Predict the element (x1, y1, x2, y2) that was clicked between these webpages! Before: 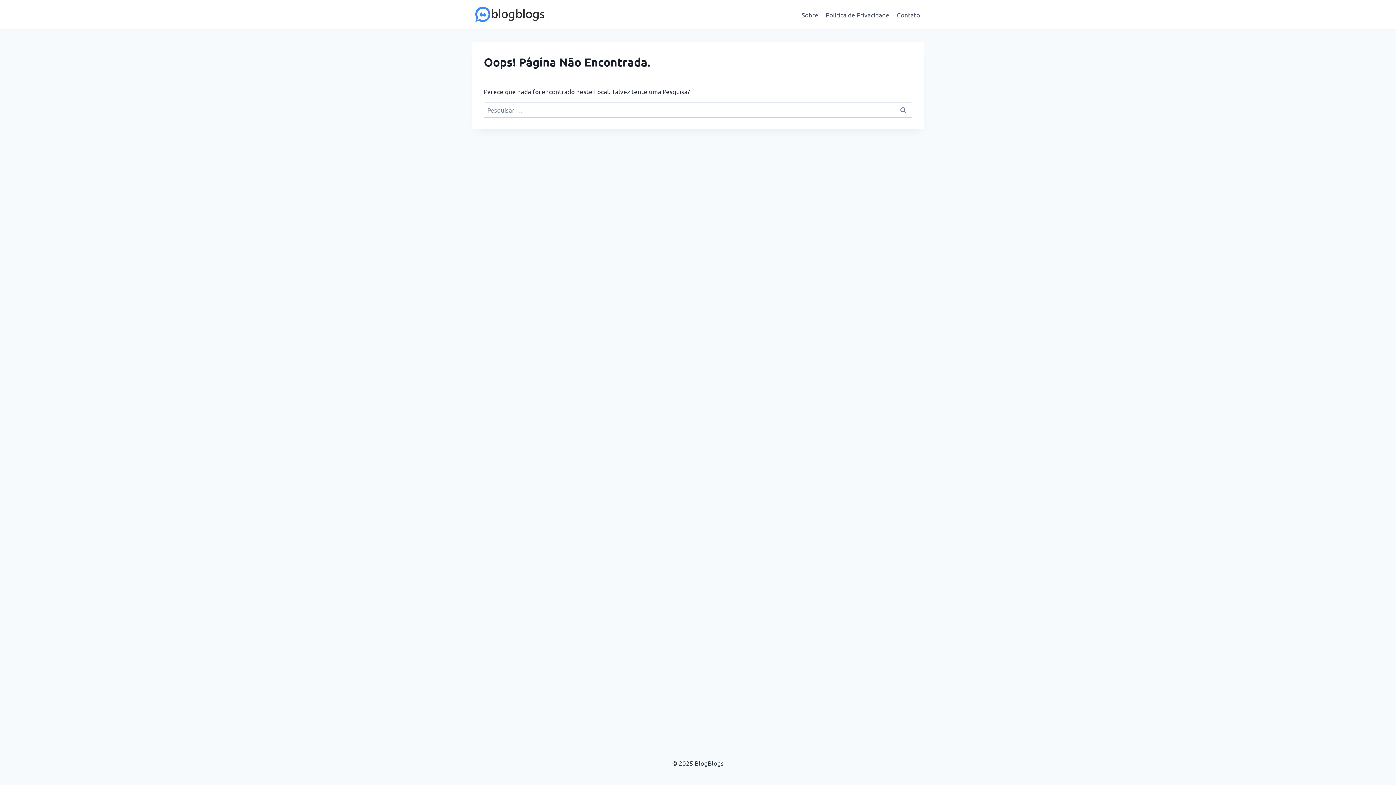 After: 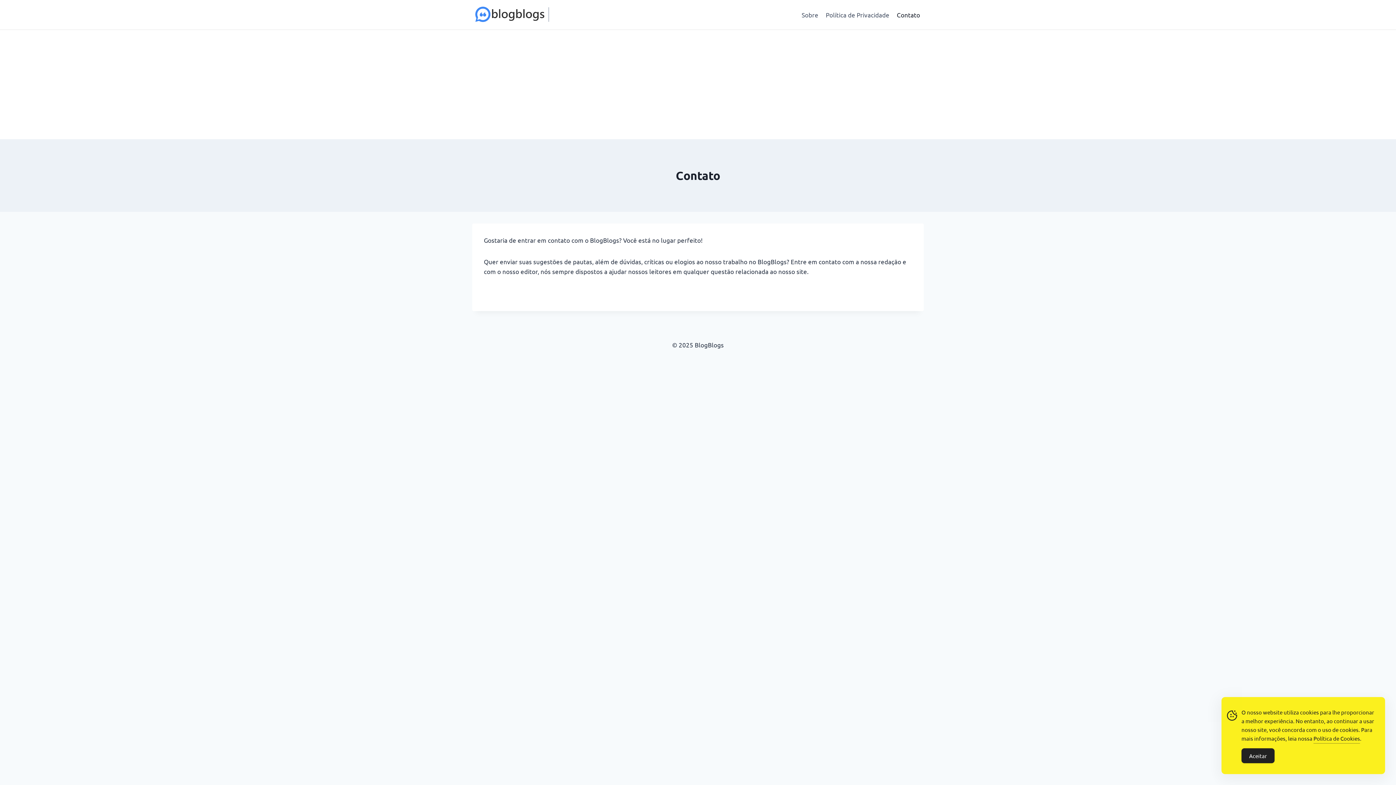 Action: label: Contato bbox: (893, 5, 924, 23)